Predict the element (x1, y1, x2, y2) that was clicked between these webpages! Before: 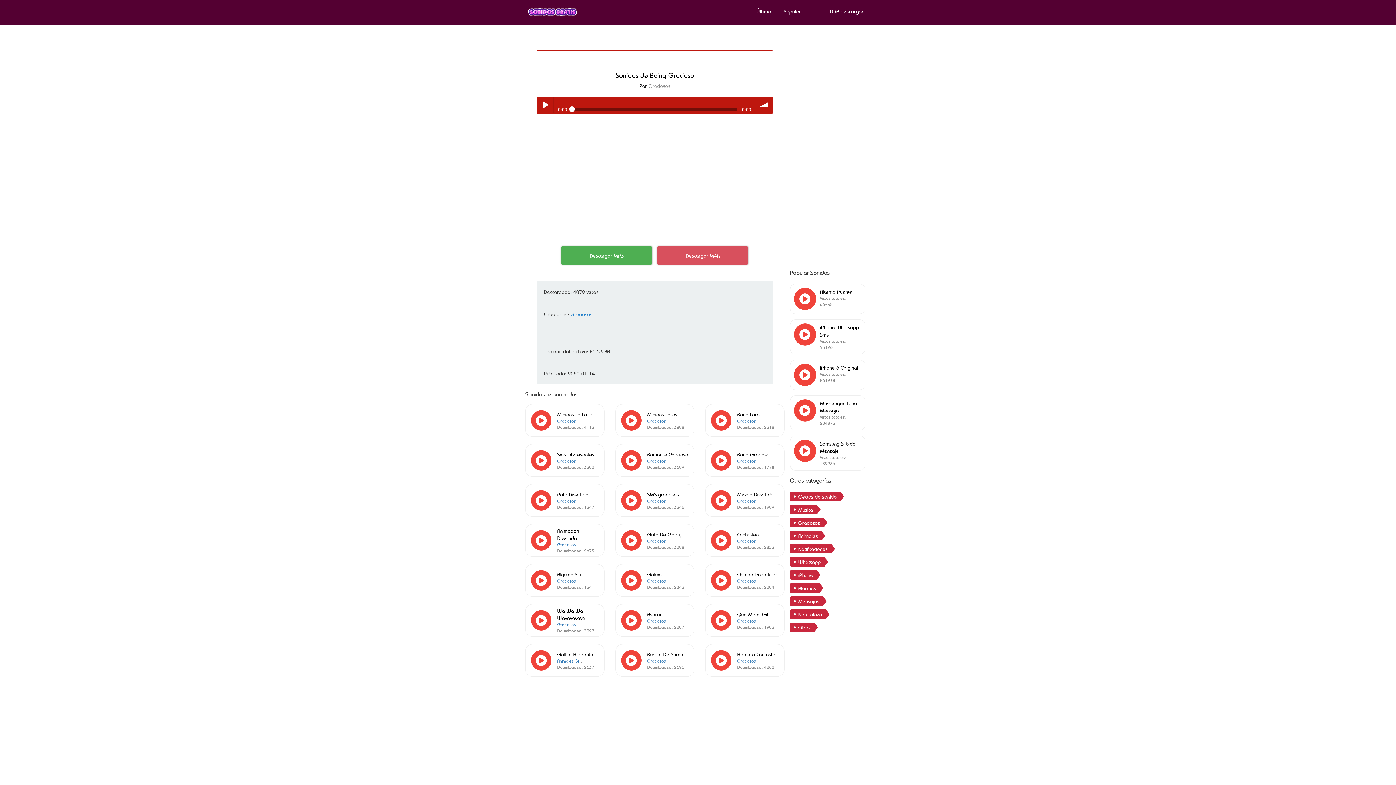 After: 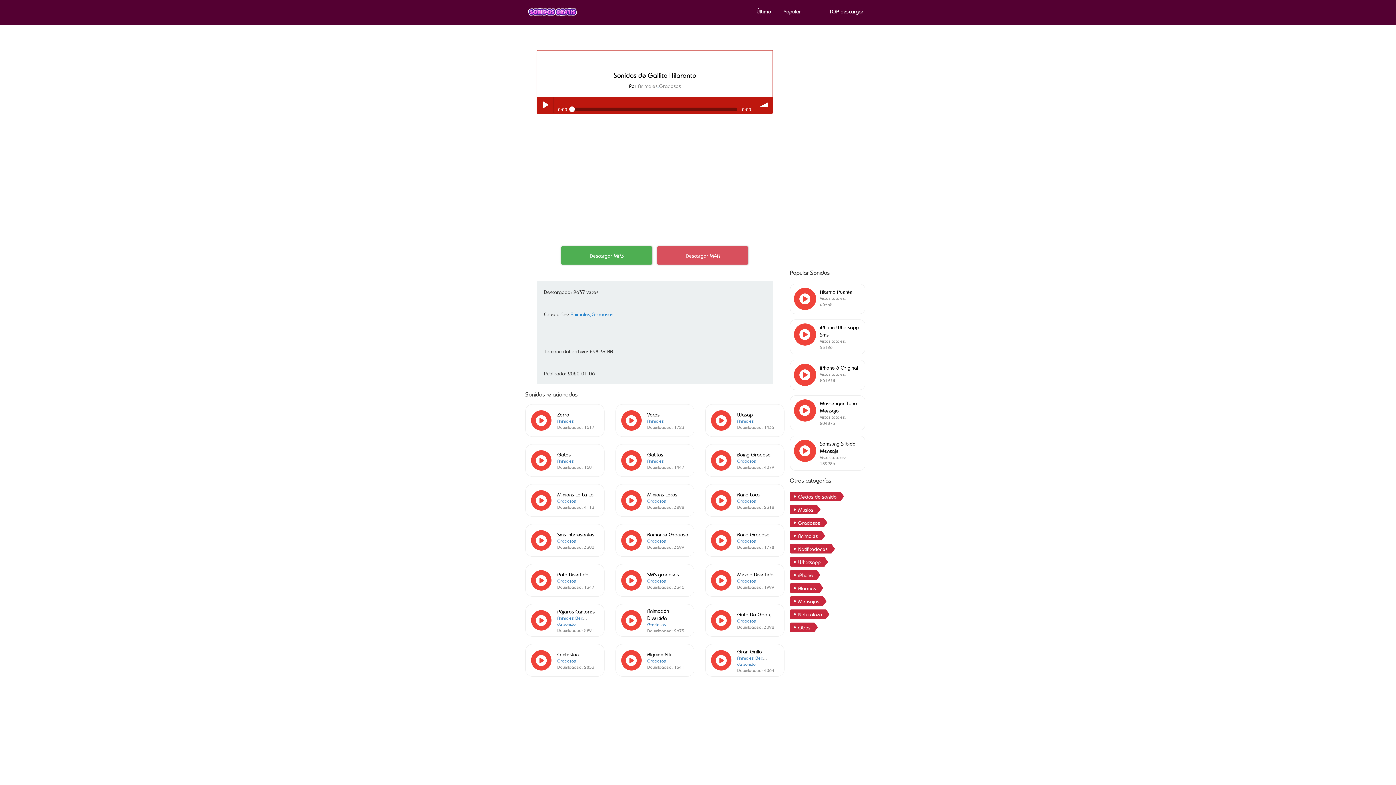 Action: bbox: (557, 651, 593, 657) label: Gallito Hilarante